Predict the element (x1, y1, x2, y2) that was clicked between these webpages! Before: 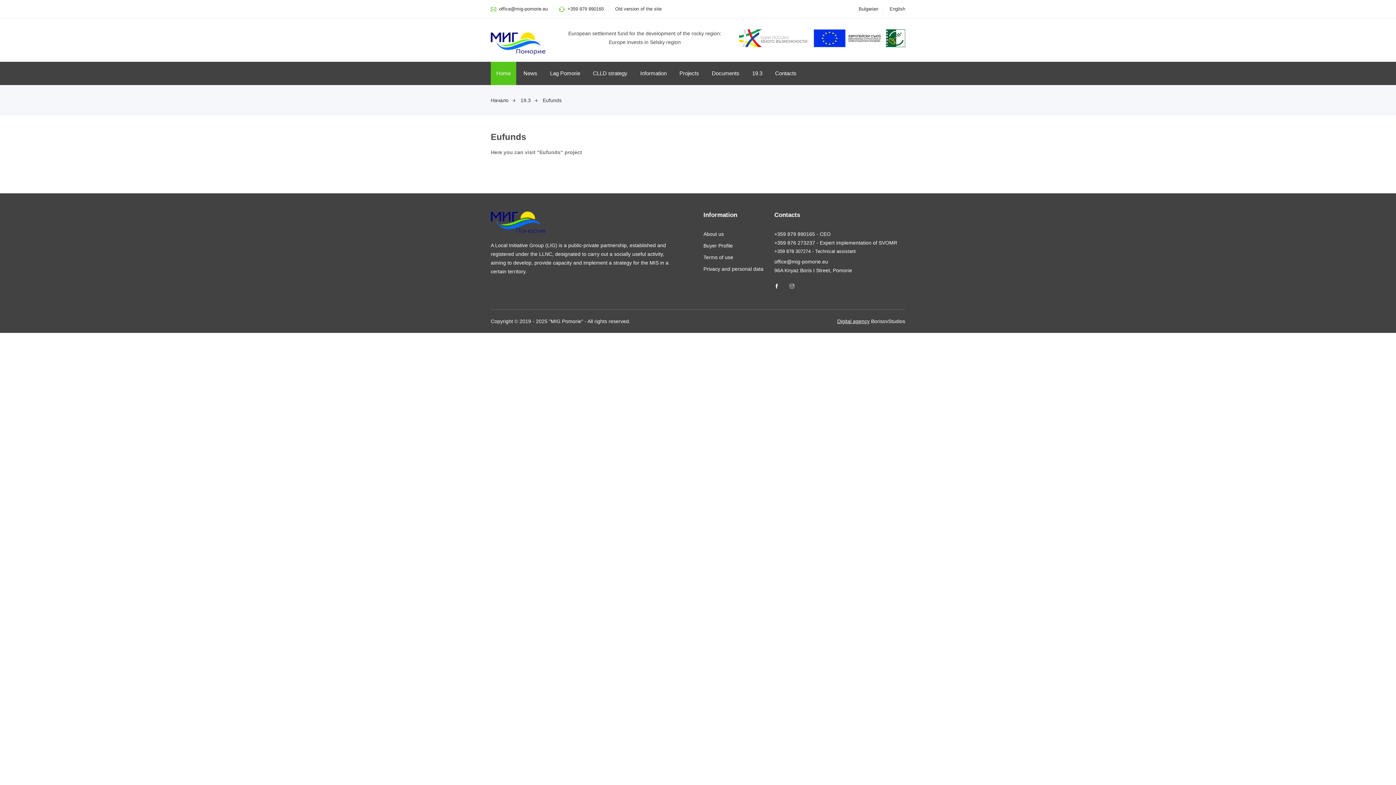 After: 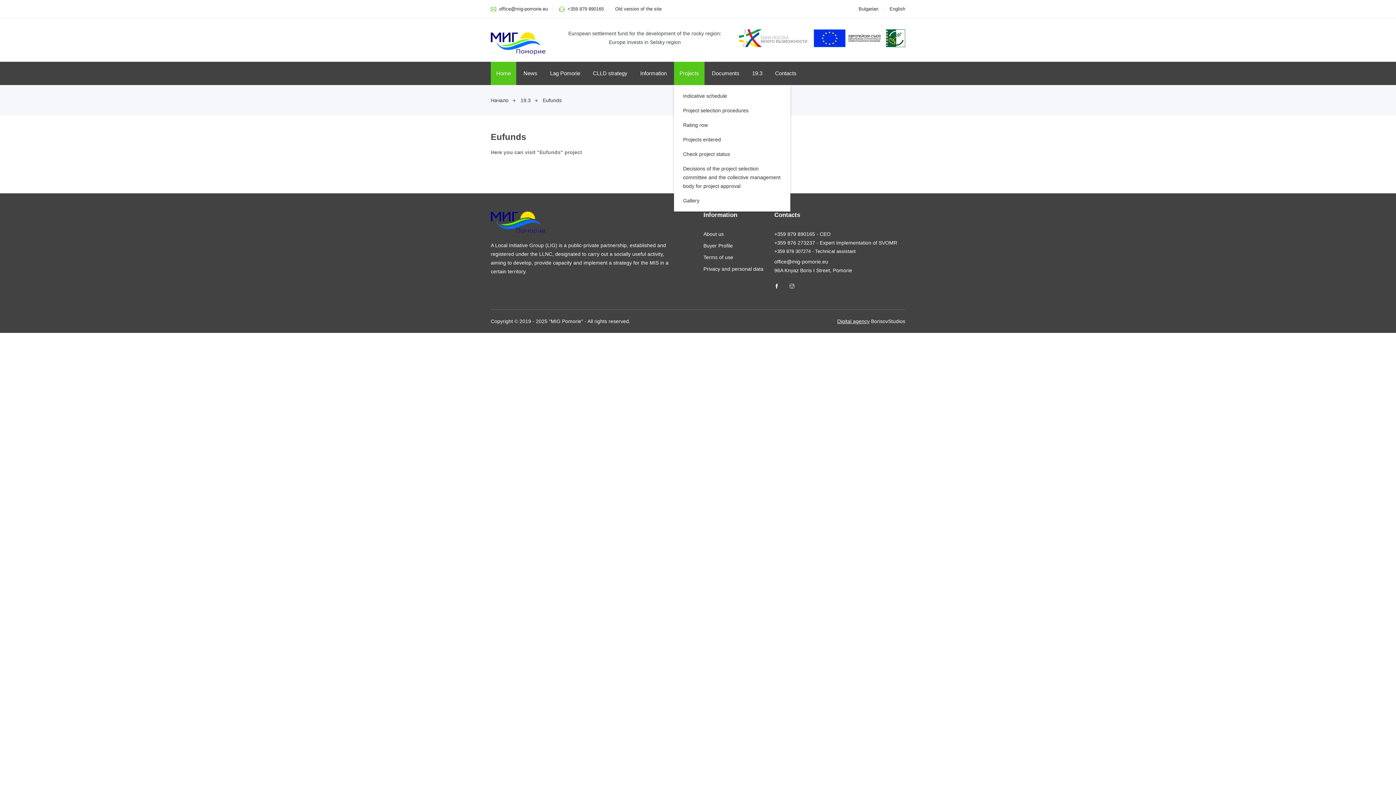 Action: bbox: (674, 61, 704, 85) label: Projects